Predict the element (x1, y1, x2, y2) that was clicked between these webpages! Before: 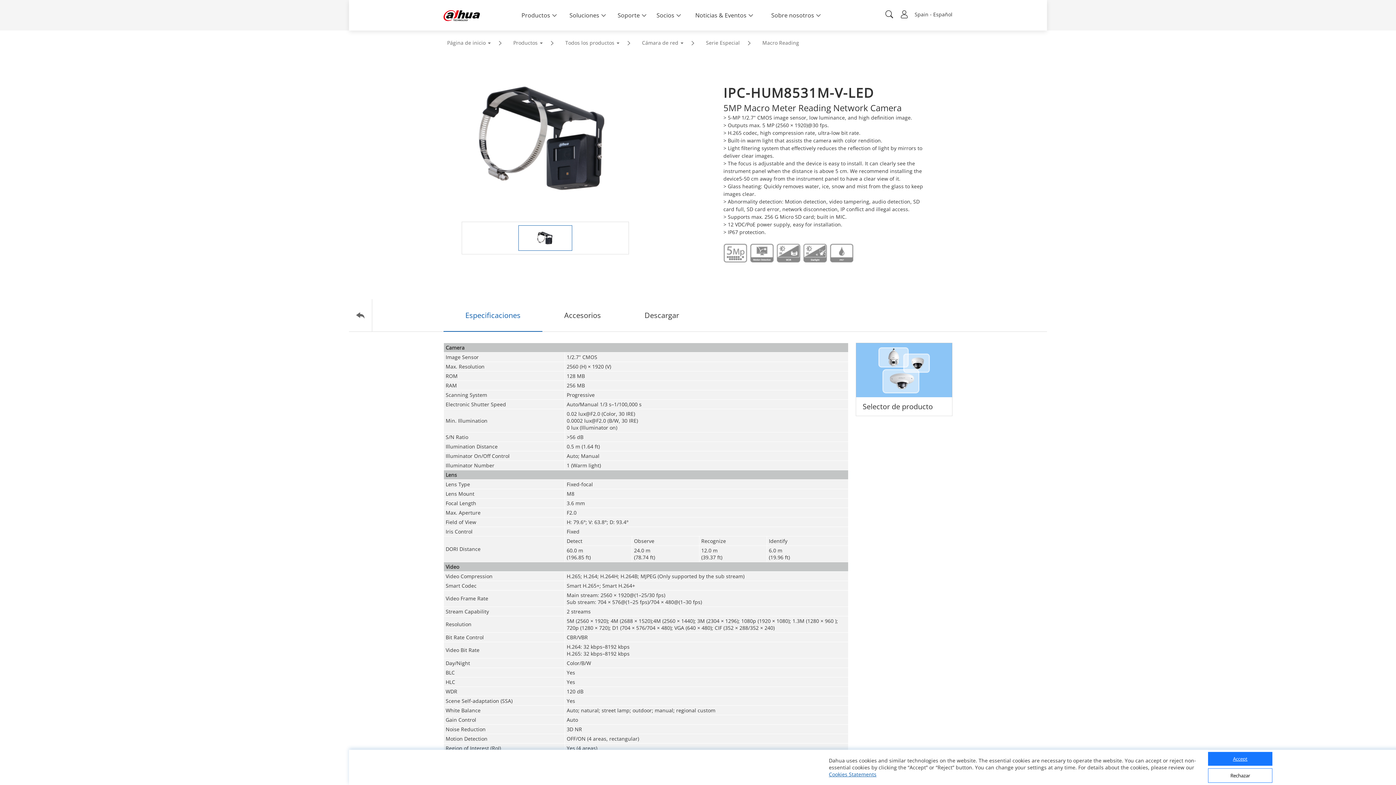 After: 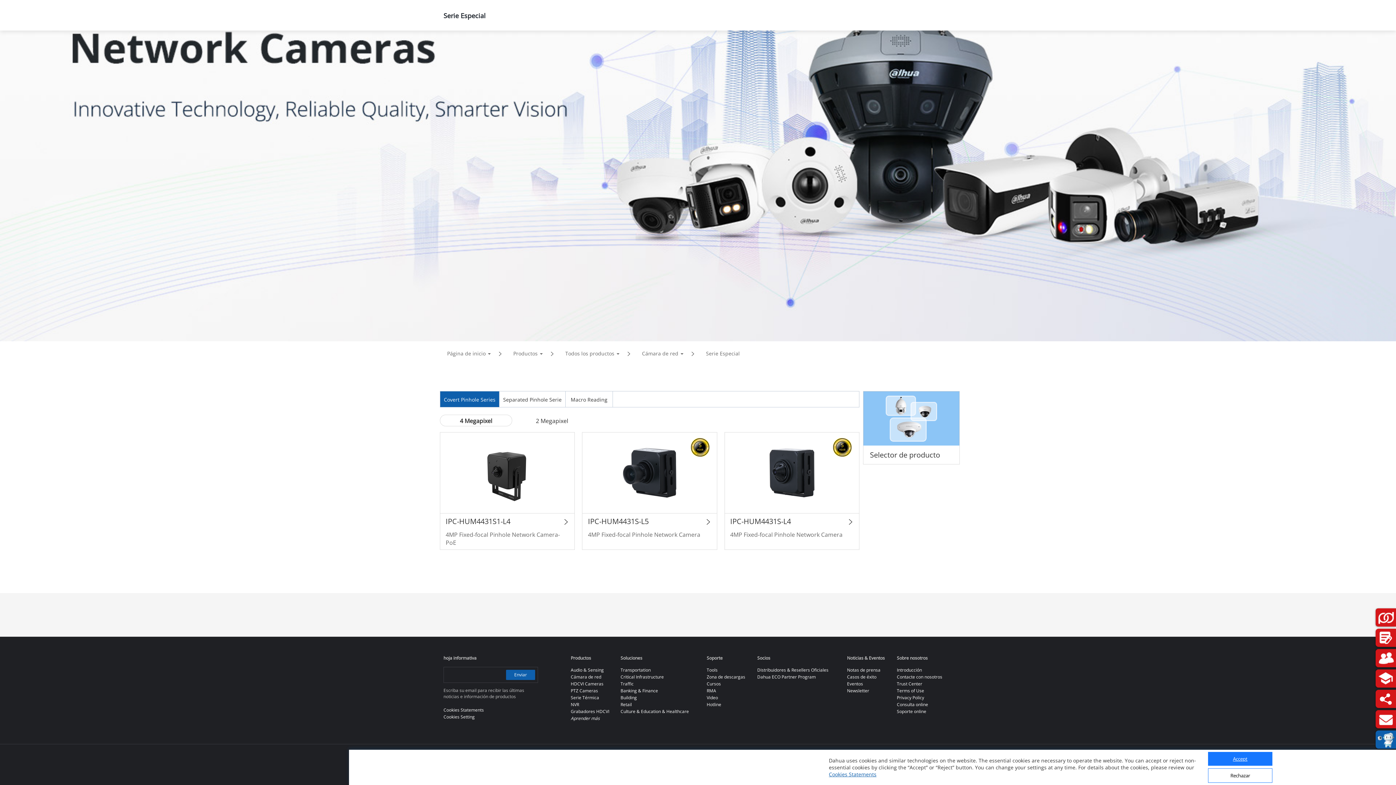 Action: label: Serie Especial bbox: (702, 37, 743, 48)